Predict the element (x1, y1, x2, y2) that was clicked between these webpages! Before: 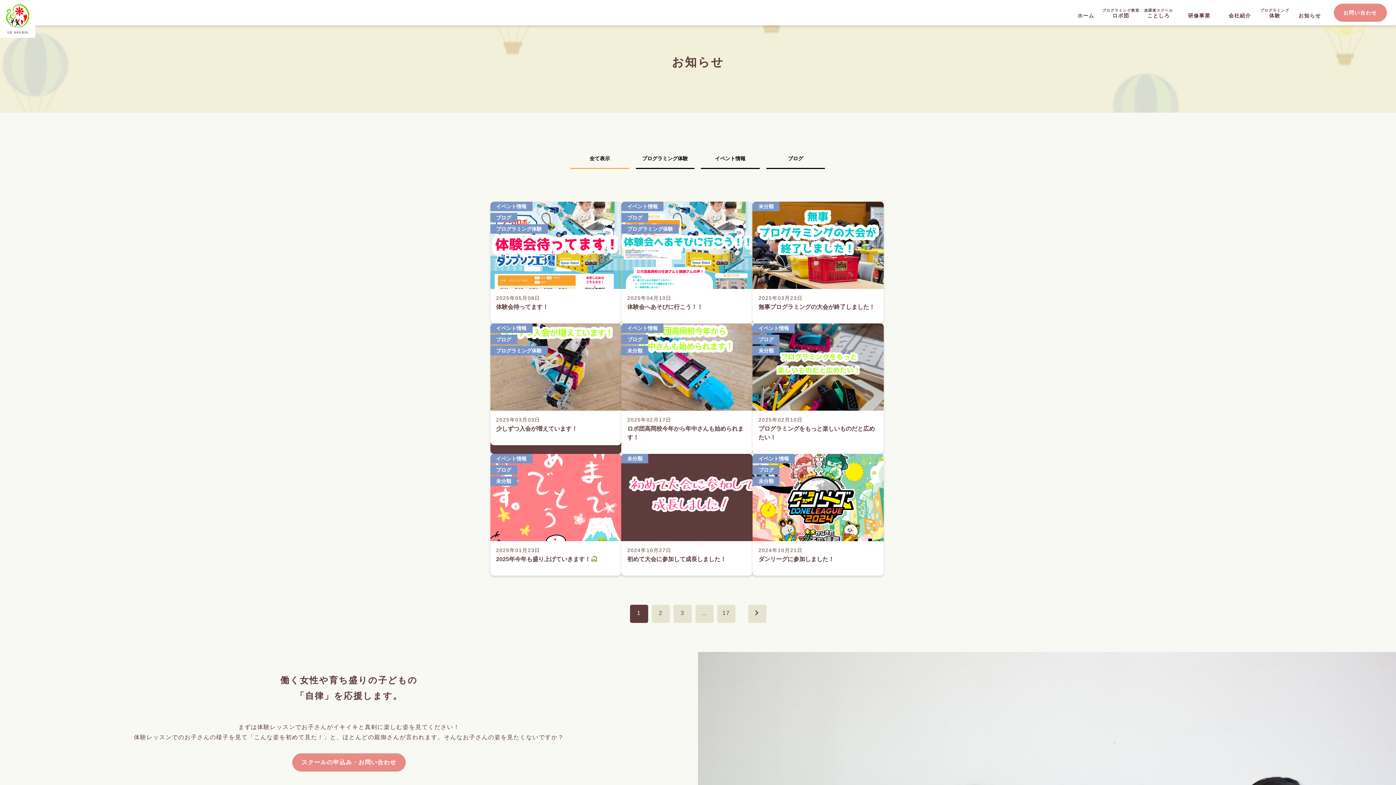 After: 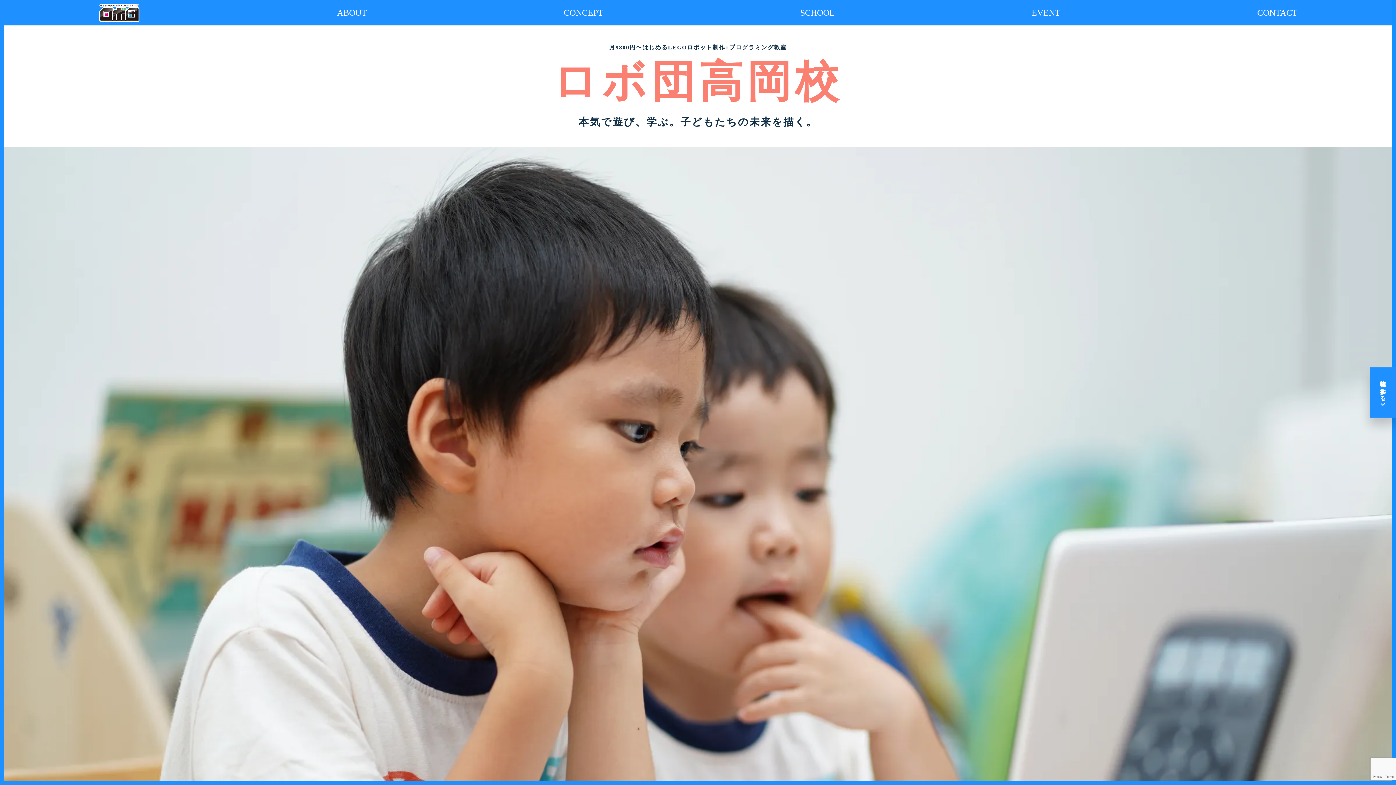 Action: label: スクールの申込み・お問い合わせ bbox: (292, 753, 405, 772)